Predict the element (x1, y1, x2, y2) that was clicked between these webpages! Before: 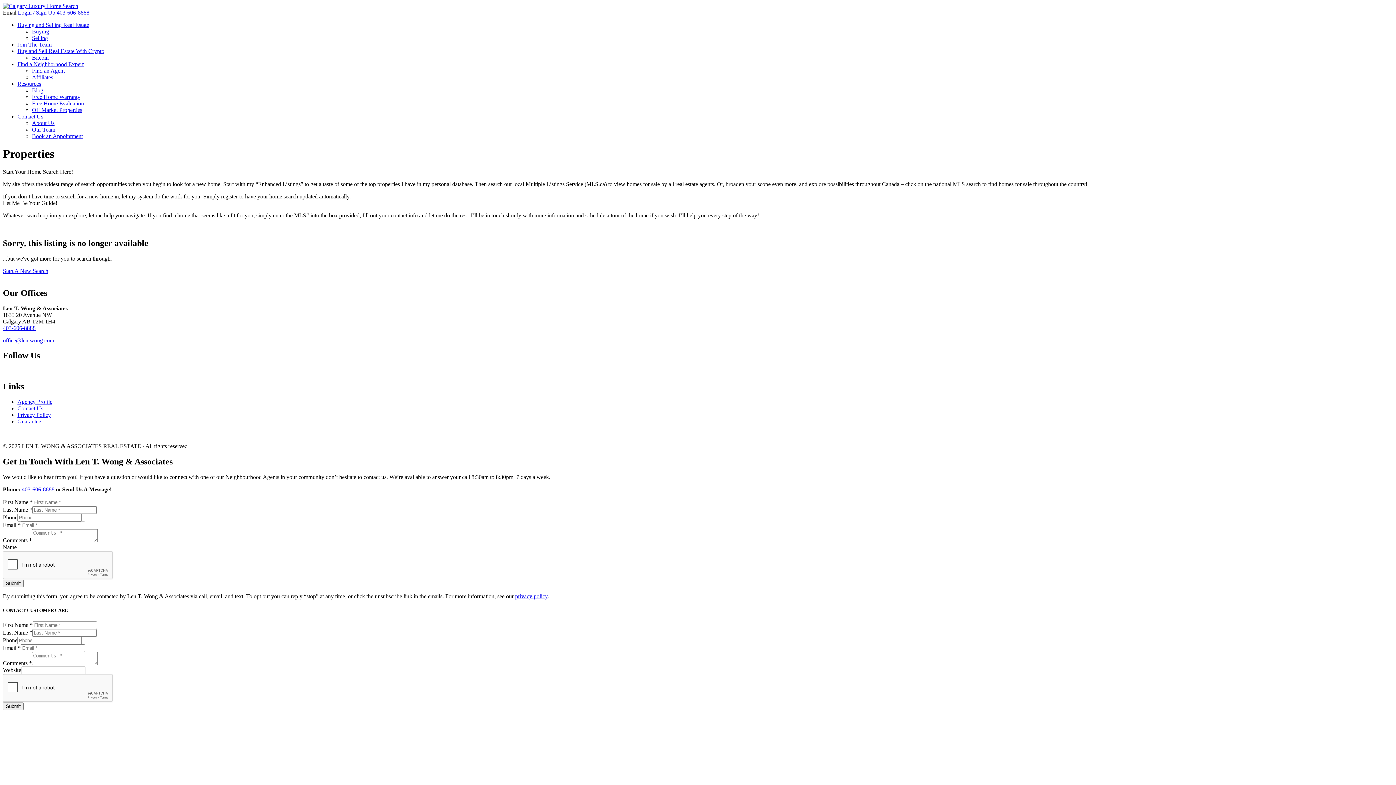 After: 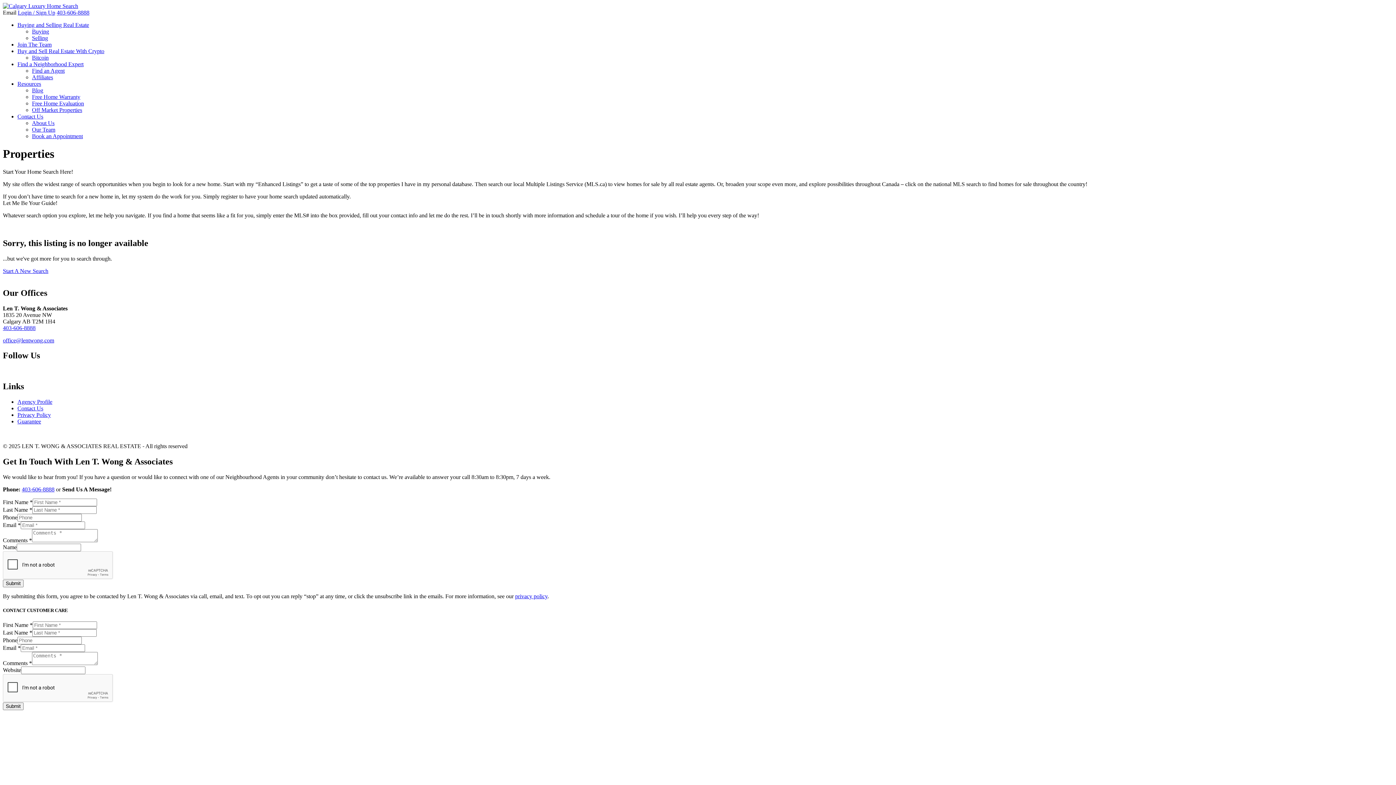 Action: label: Email bbox: (2, 9, 16, 15)